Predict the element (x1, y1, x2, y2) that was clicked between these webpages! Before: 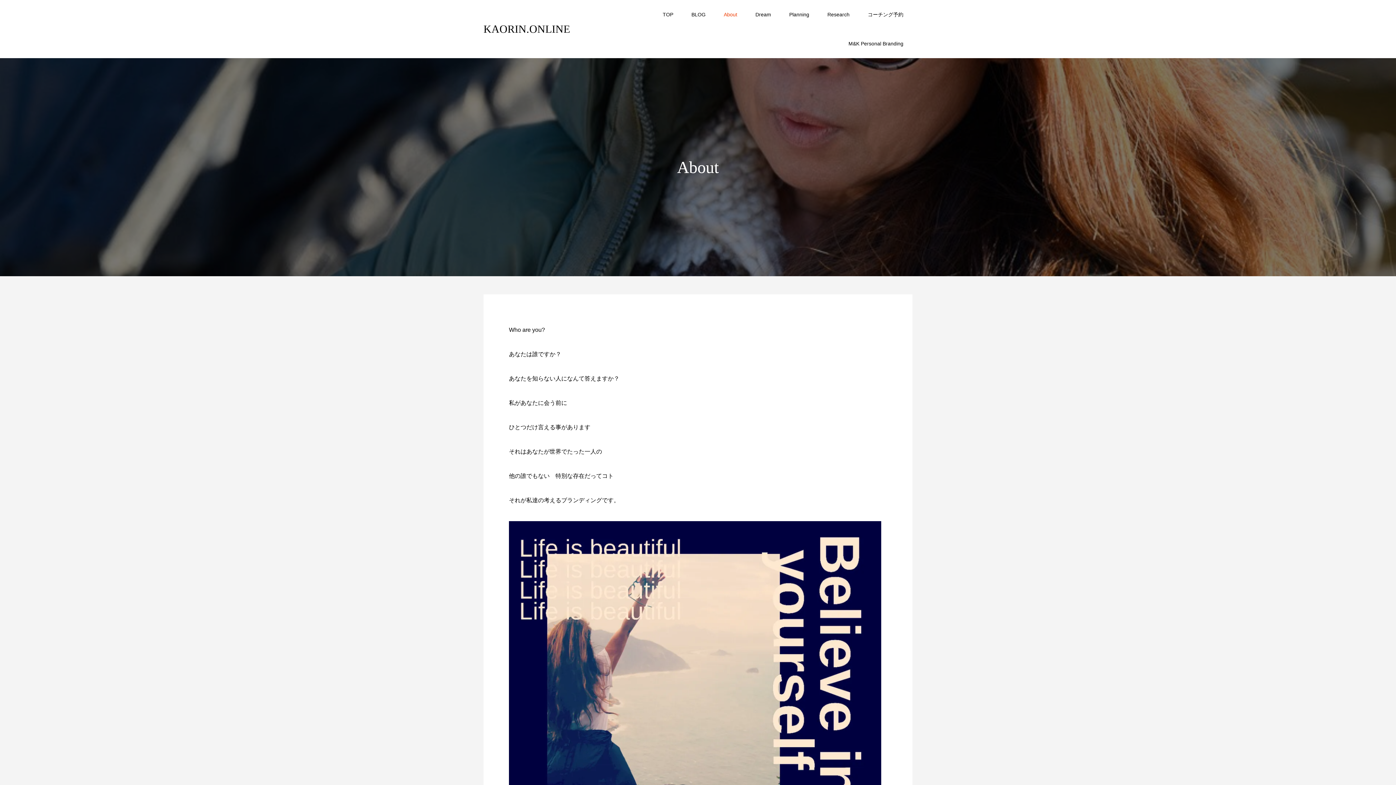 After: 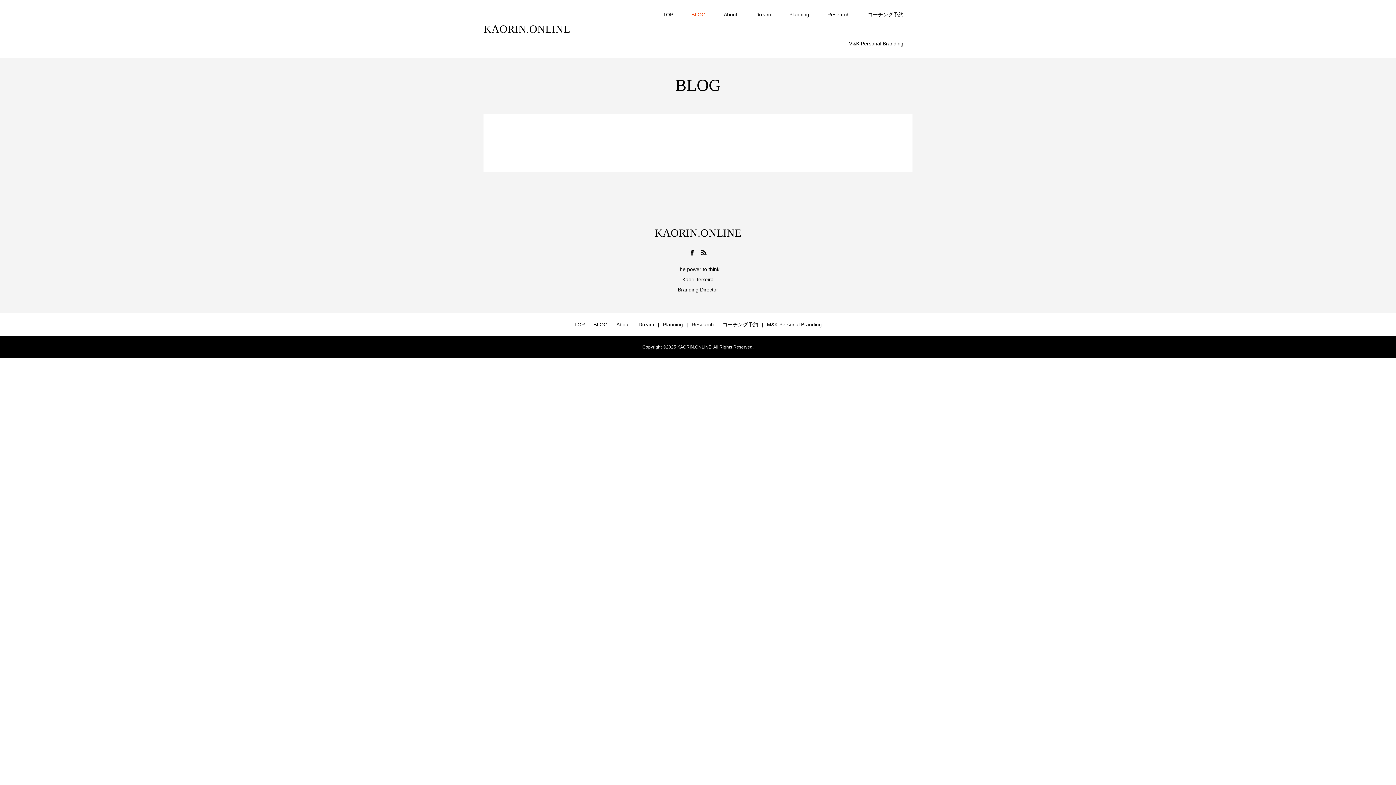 Action: label: BLOG bbox: (682, 0, 714, 29)